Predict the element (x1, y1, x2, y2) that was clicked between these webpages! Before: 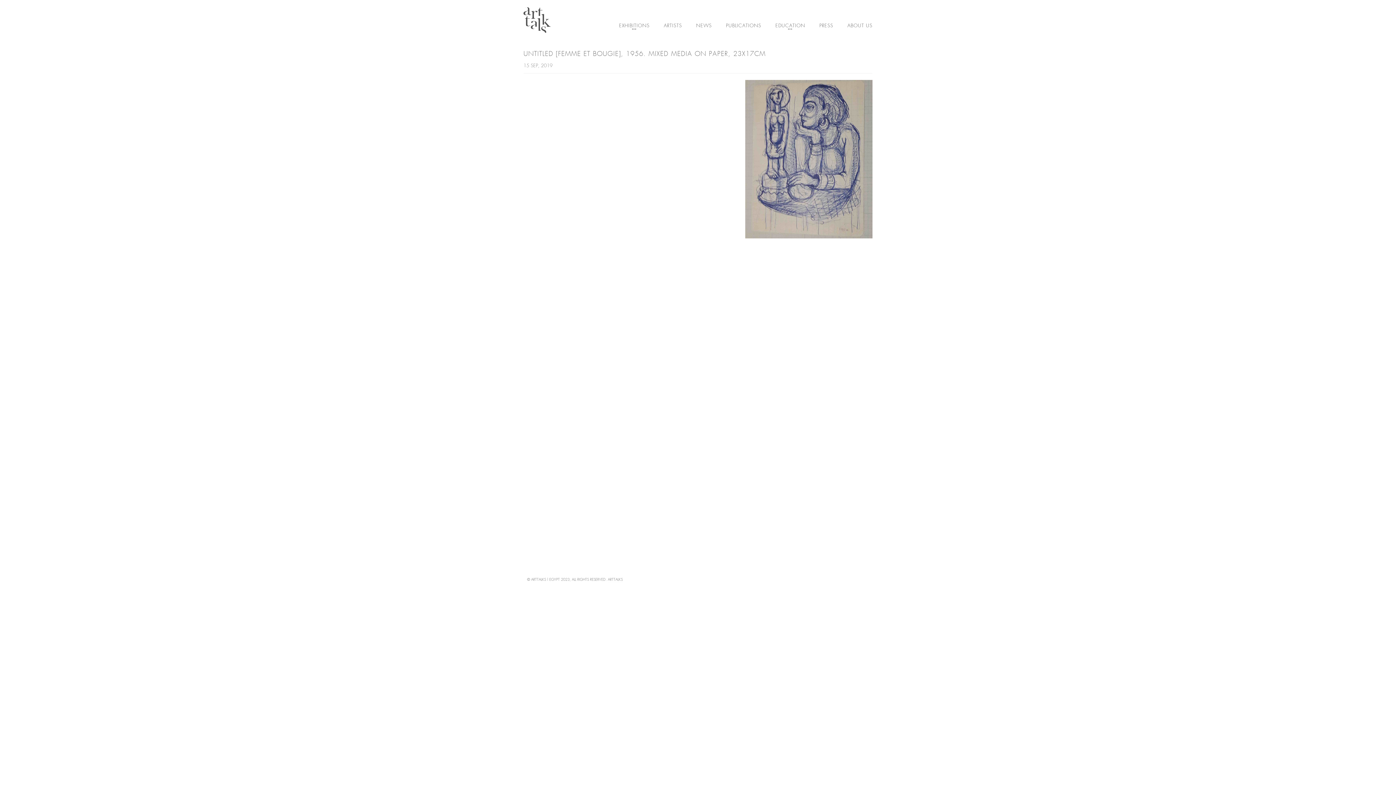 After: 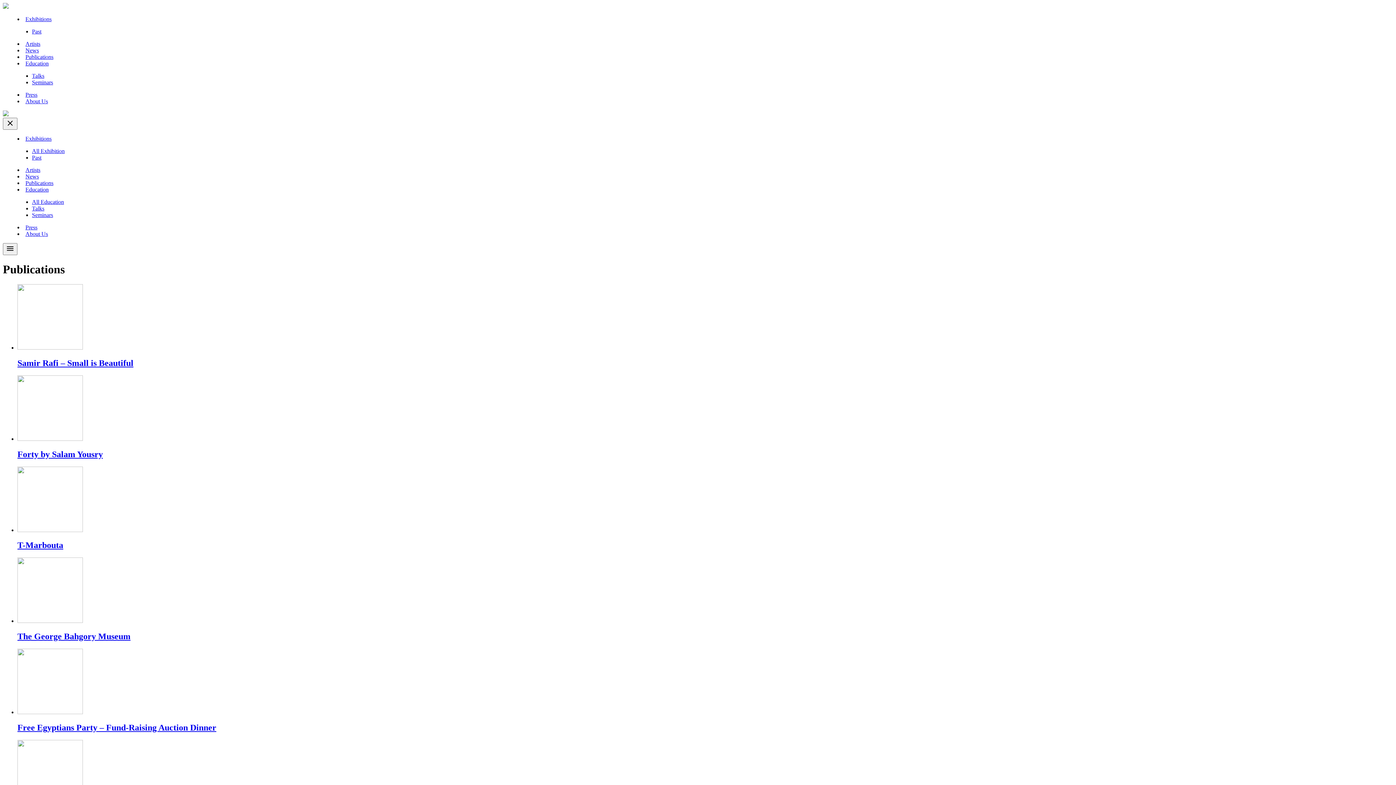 Action: label: PUBLICATIONS bbox: (724, 23, 763, 32)